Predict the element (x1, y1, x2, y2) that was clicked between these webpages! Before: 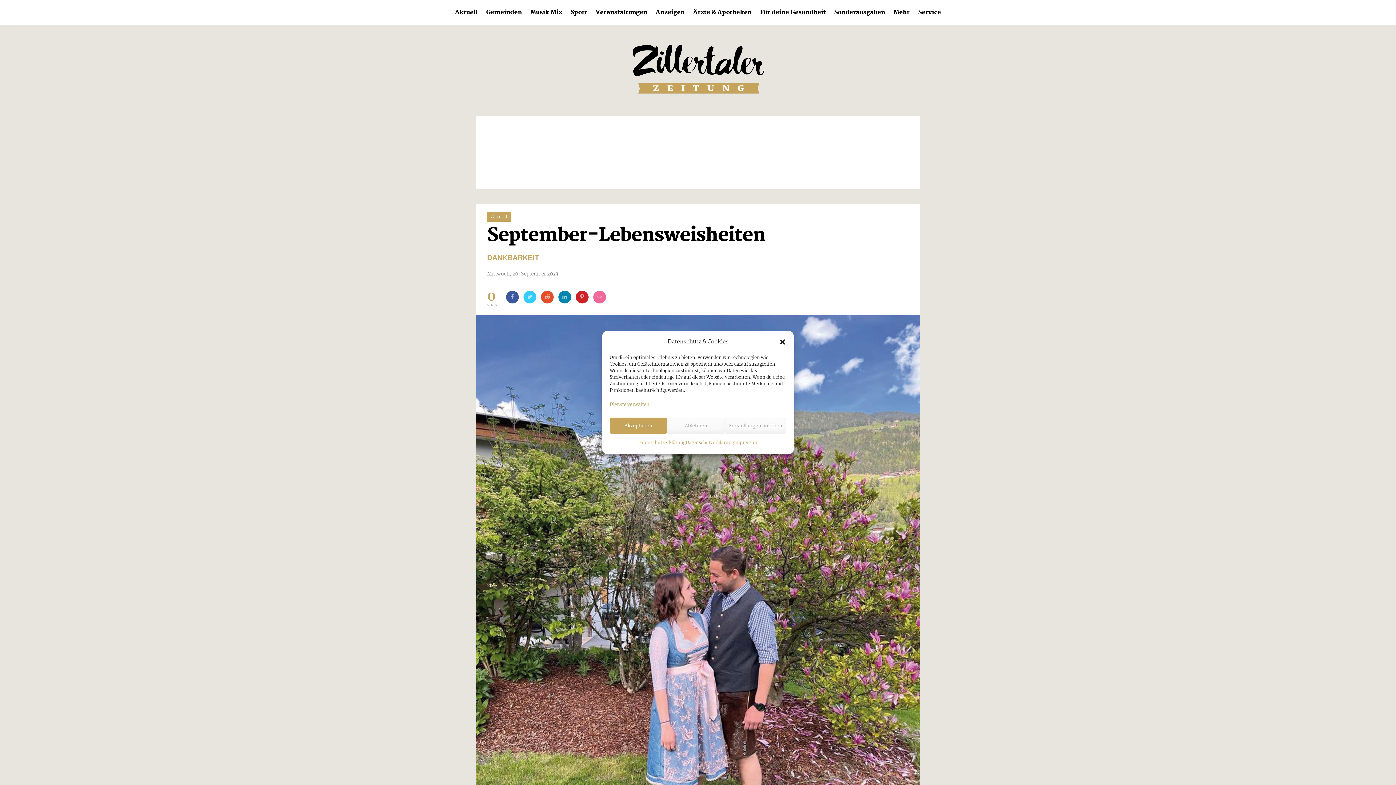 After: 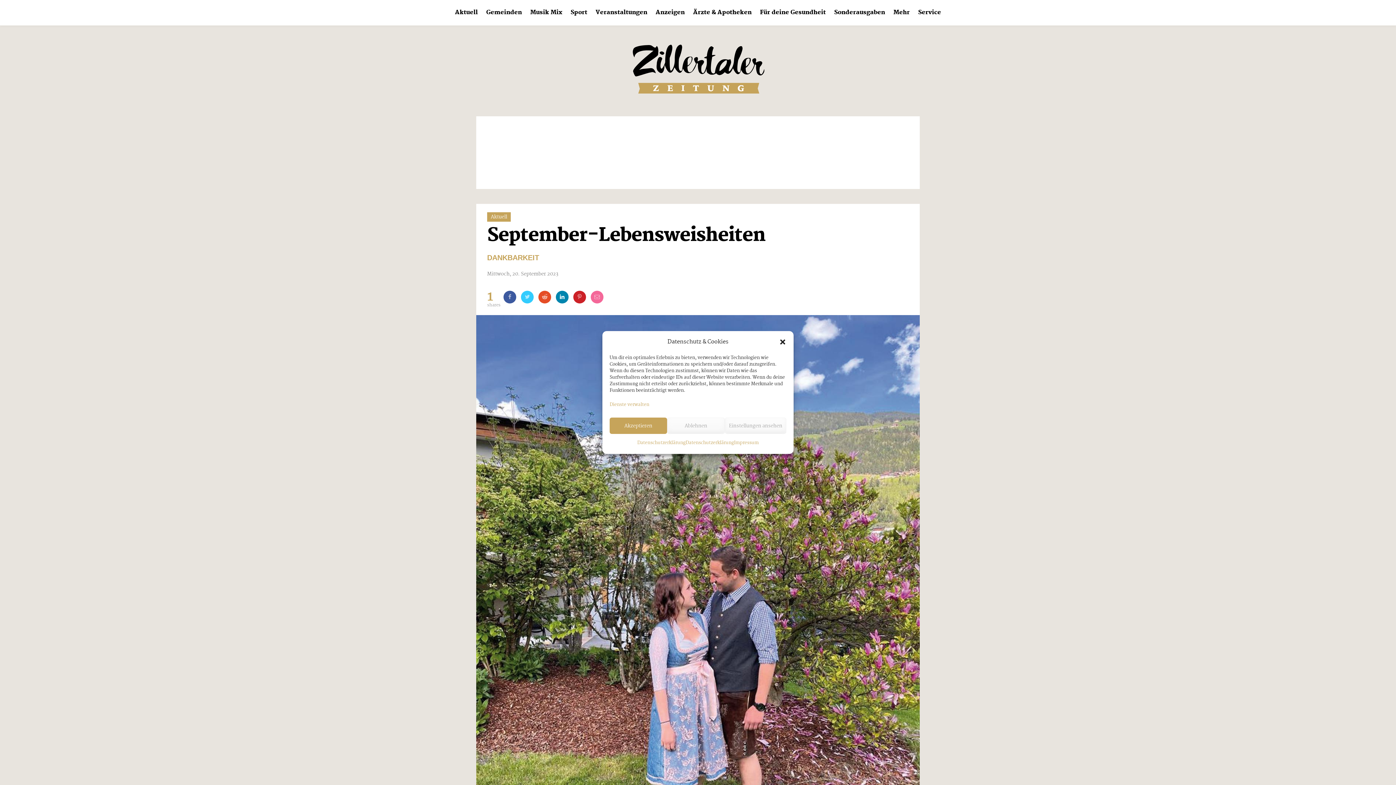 Action: bbox: (558, 290, 571, 303)